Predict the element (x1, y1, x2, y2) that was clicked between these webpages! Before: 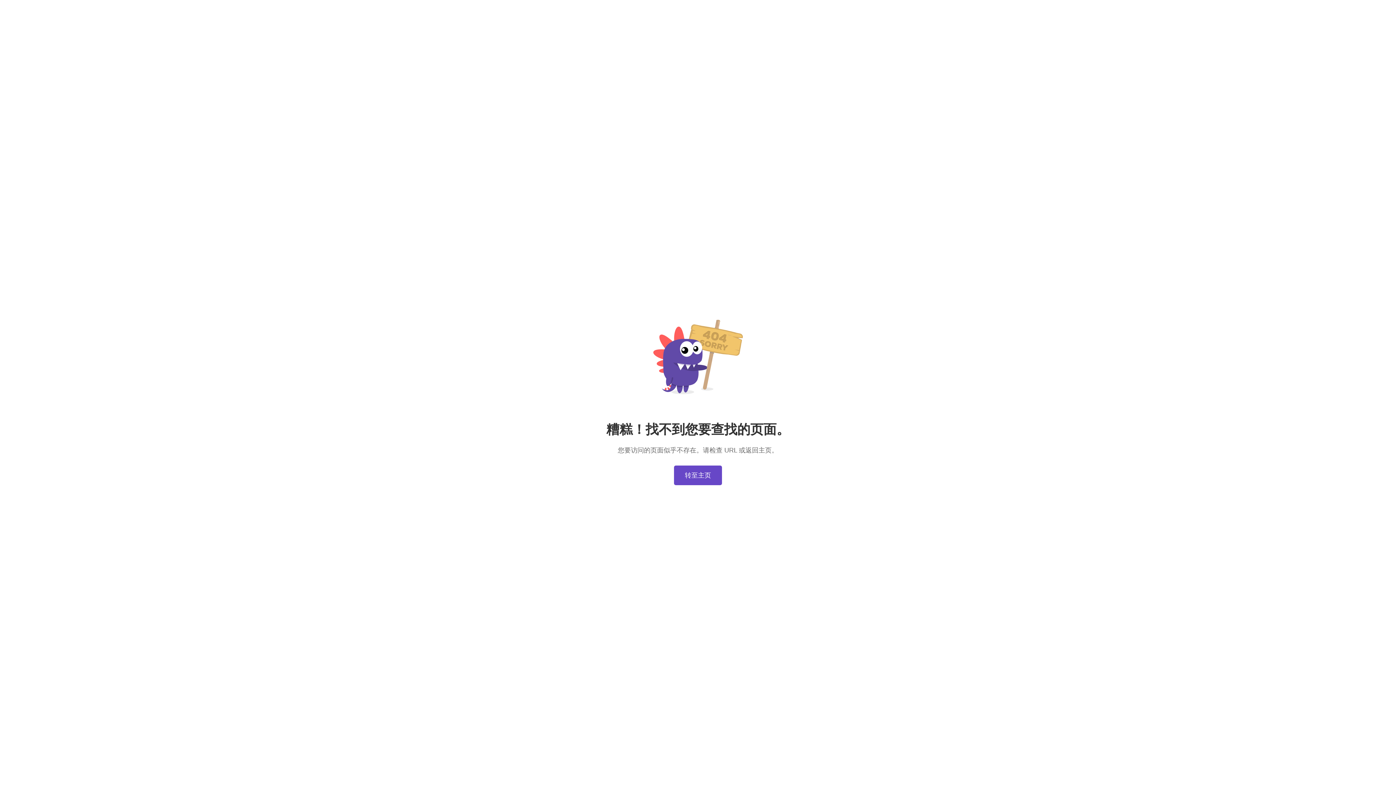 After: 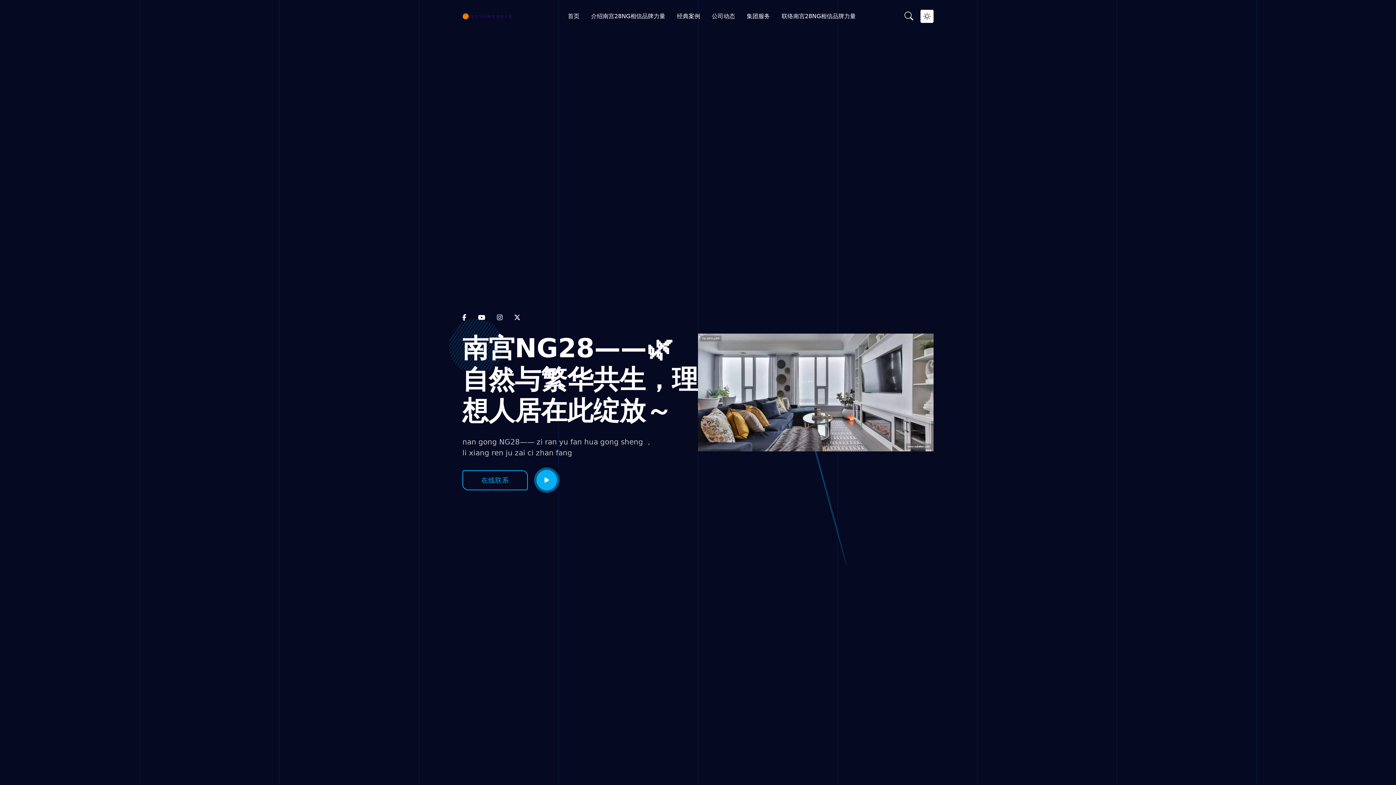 Action: bbox: (674, 465, 722, 485) label: 转至主页